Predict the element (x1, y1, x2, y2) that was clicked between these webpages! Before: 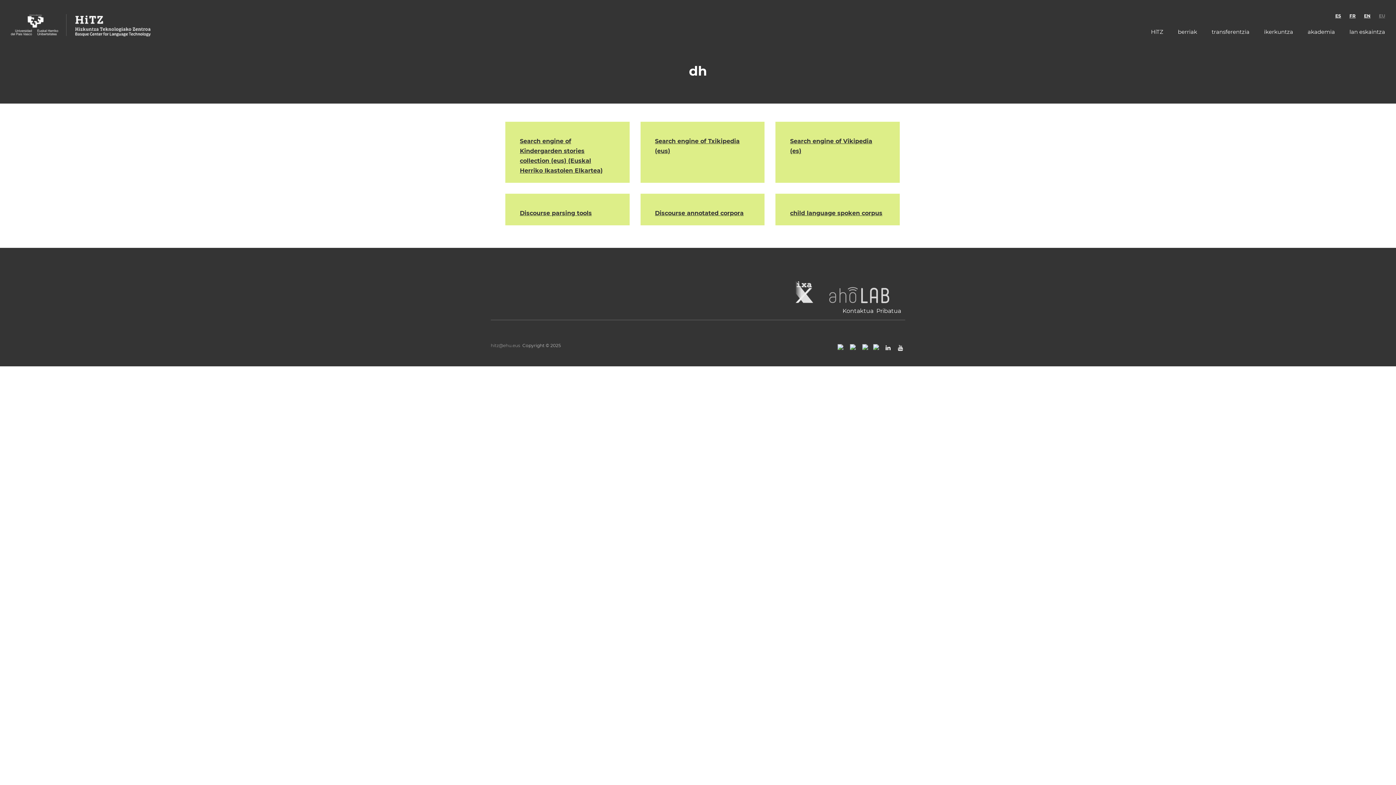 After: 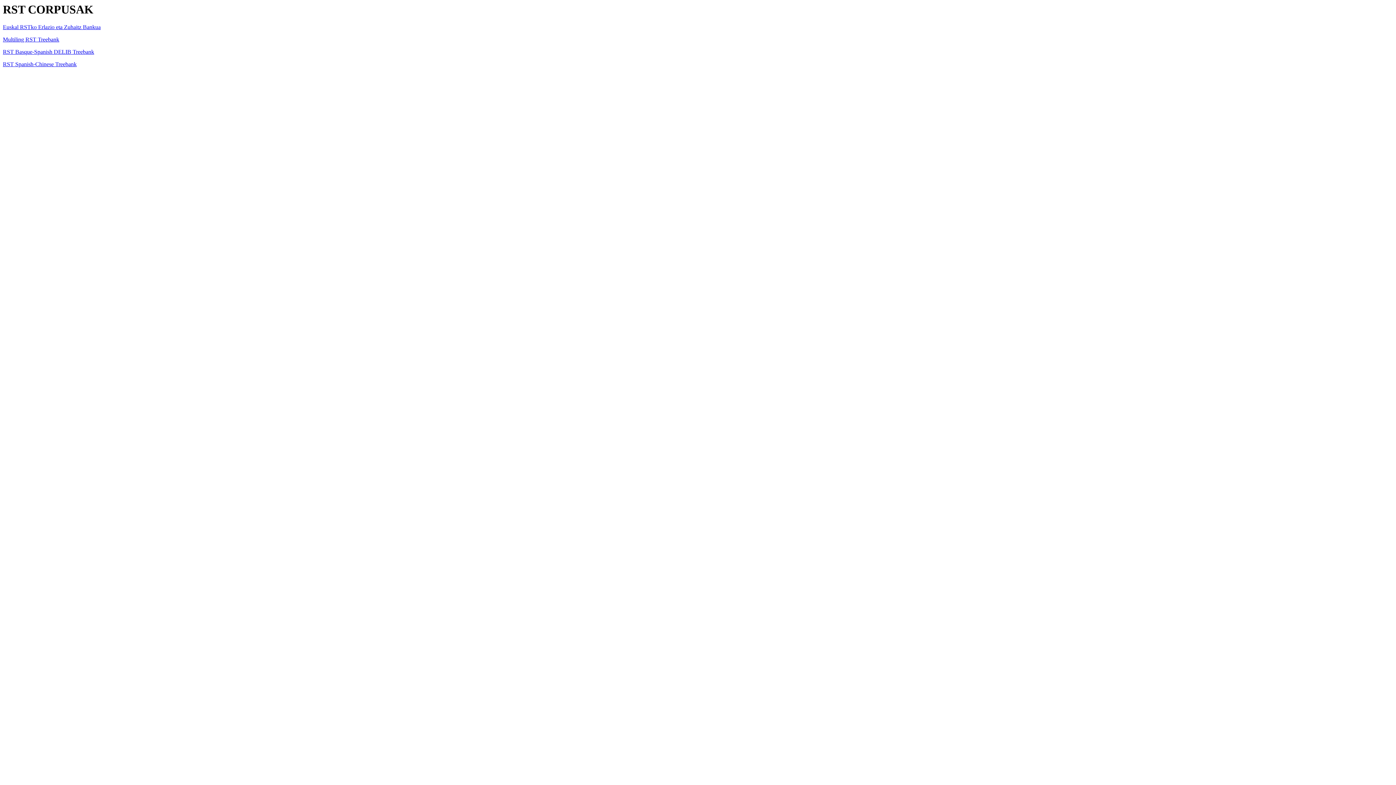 Action: label: Discourse annotated corpora bbox: (655, 208, 750, 218)